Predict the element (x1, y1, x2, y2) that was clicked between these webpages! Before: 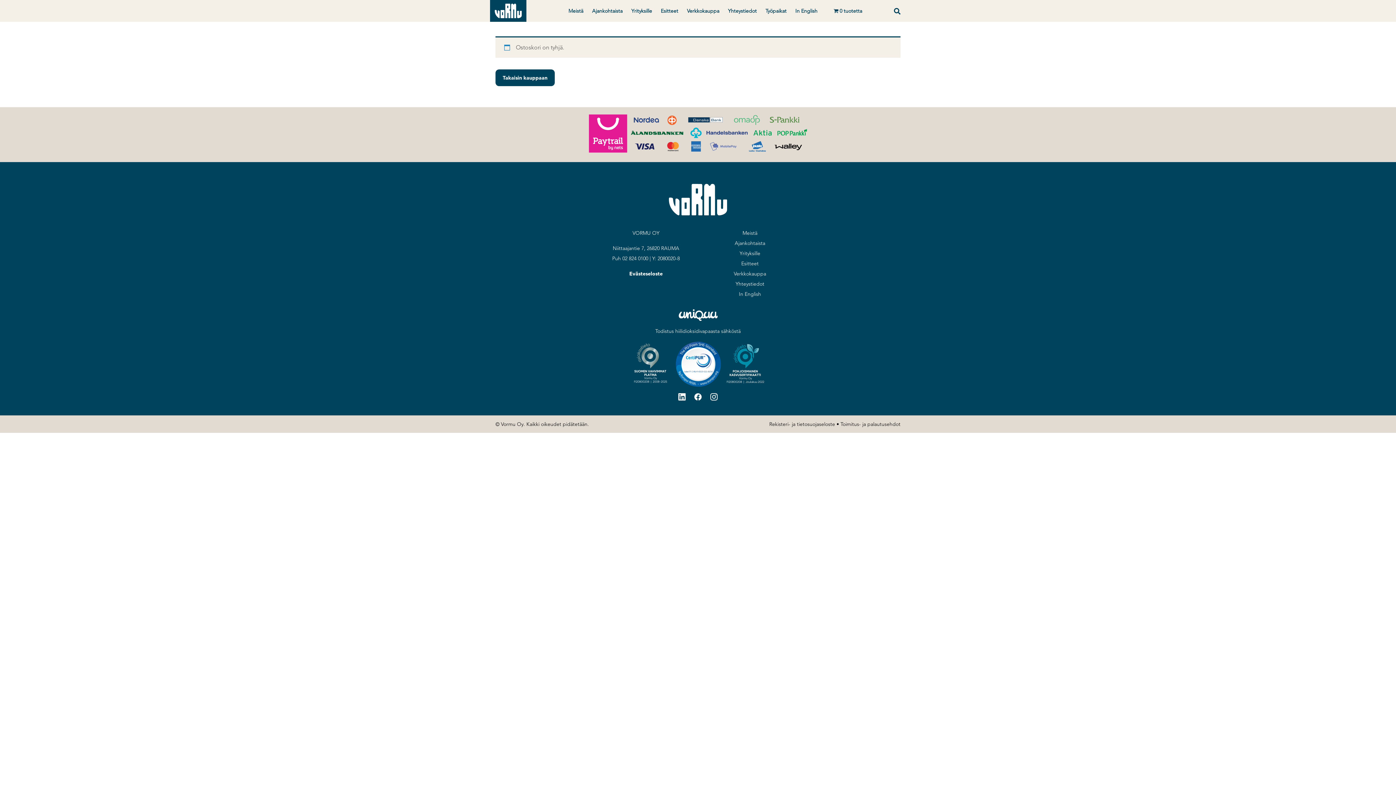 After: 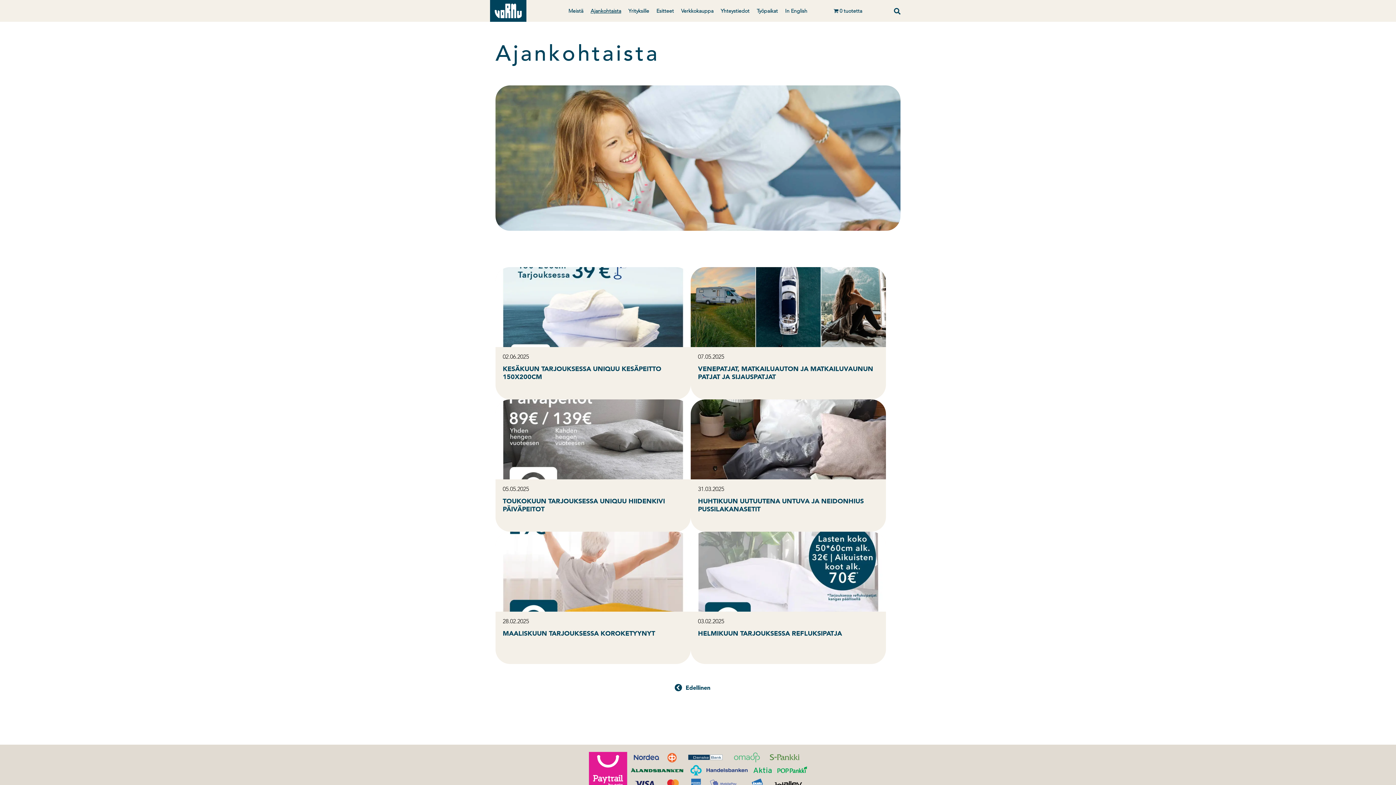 Action: label: Ajankohtaista bbox: (588, -3, 626, 25)